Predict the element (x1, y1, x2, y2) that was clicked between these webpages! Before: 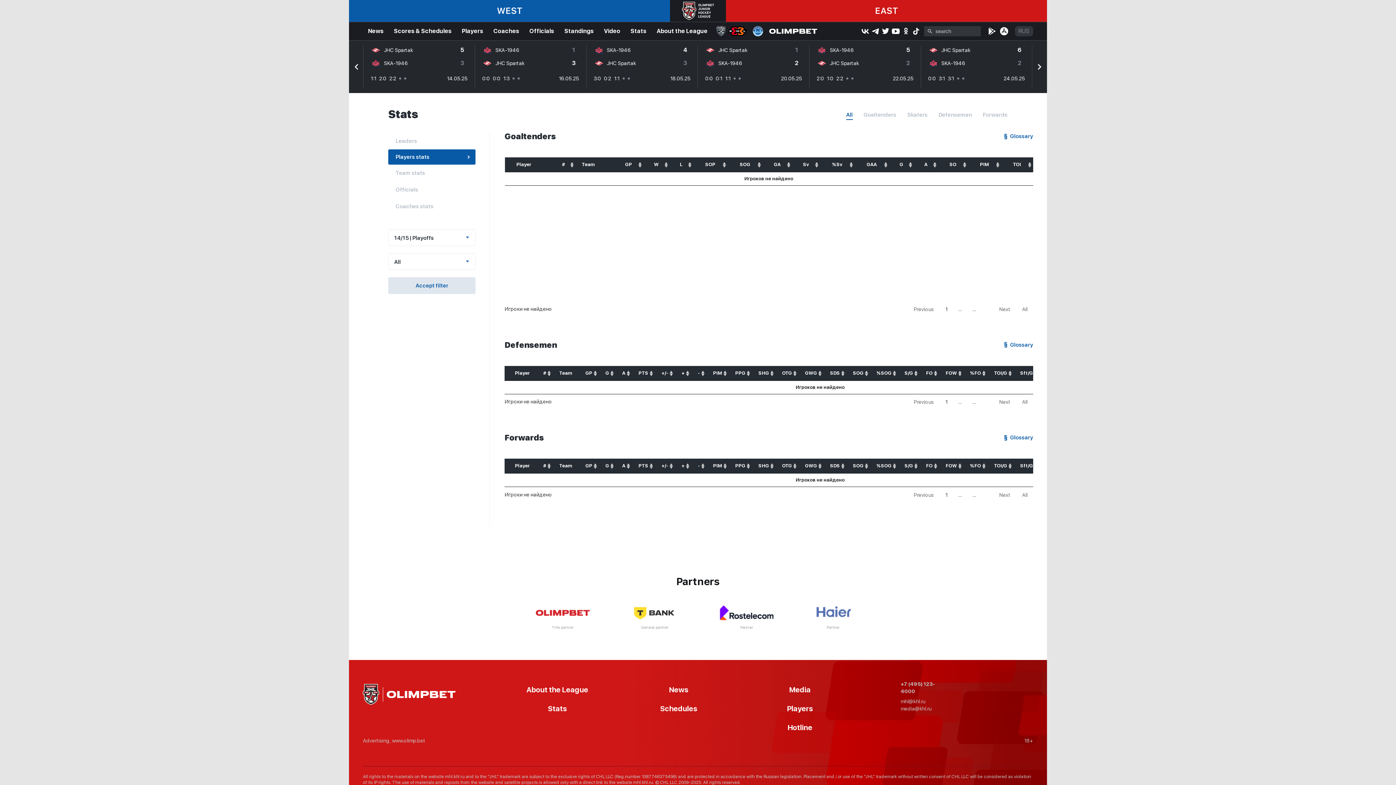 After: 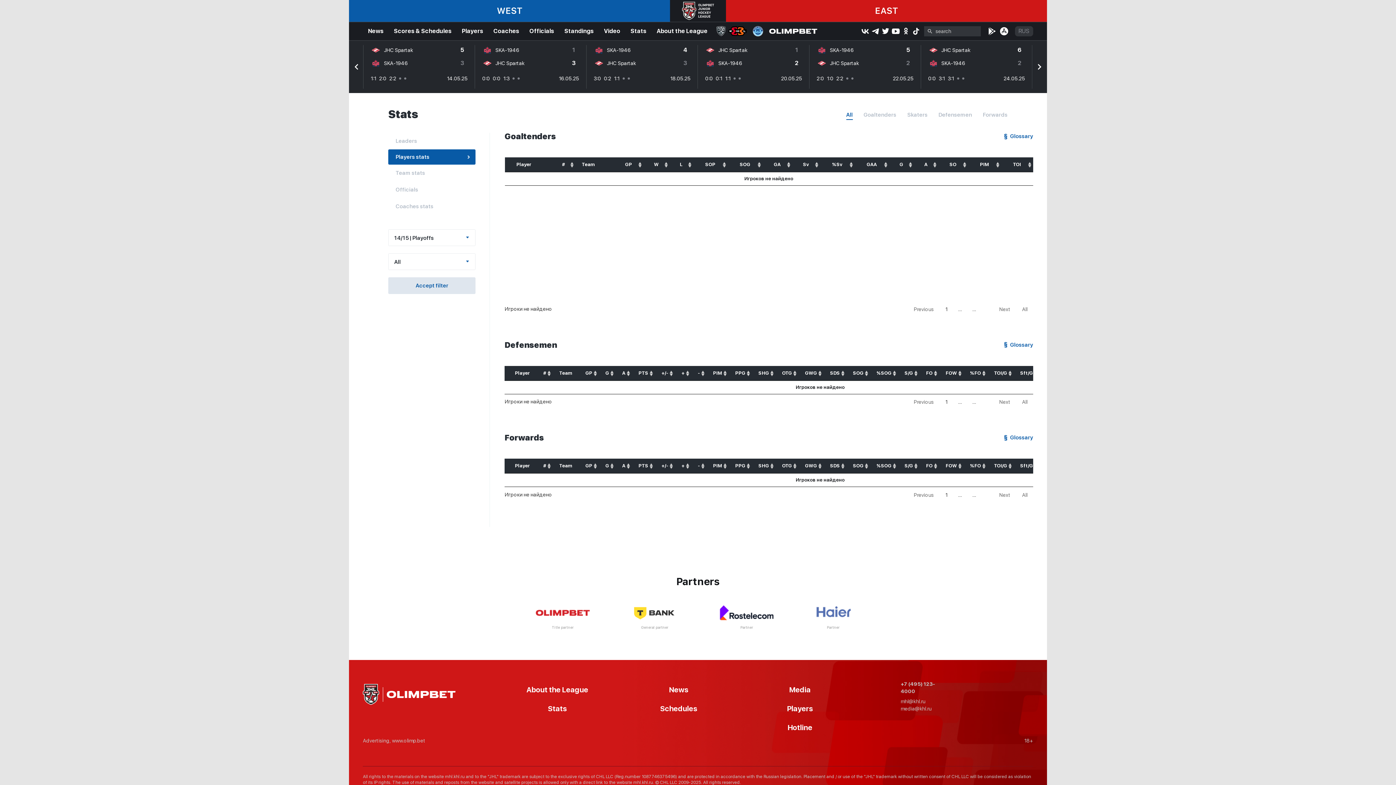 Action: bbox: (908, 302, 939, 315) label: Previous